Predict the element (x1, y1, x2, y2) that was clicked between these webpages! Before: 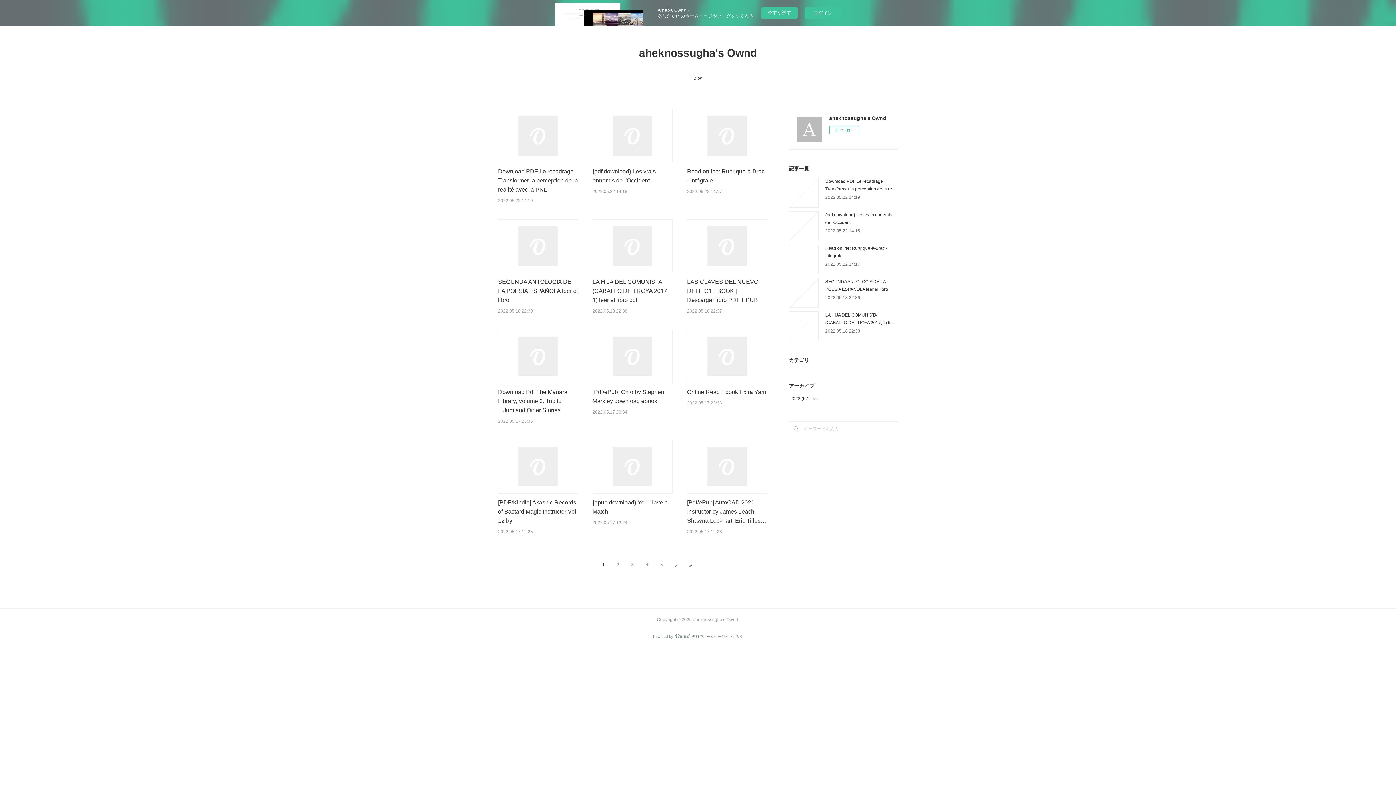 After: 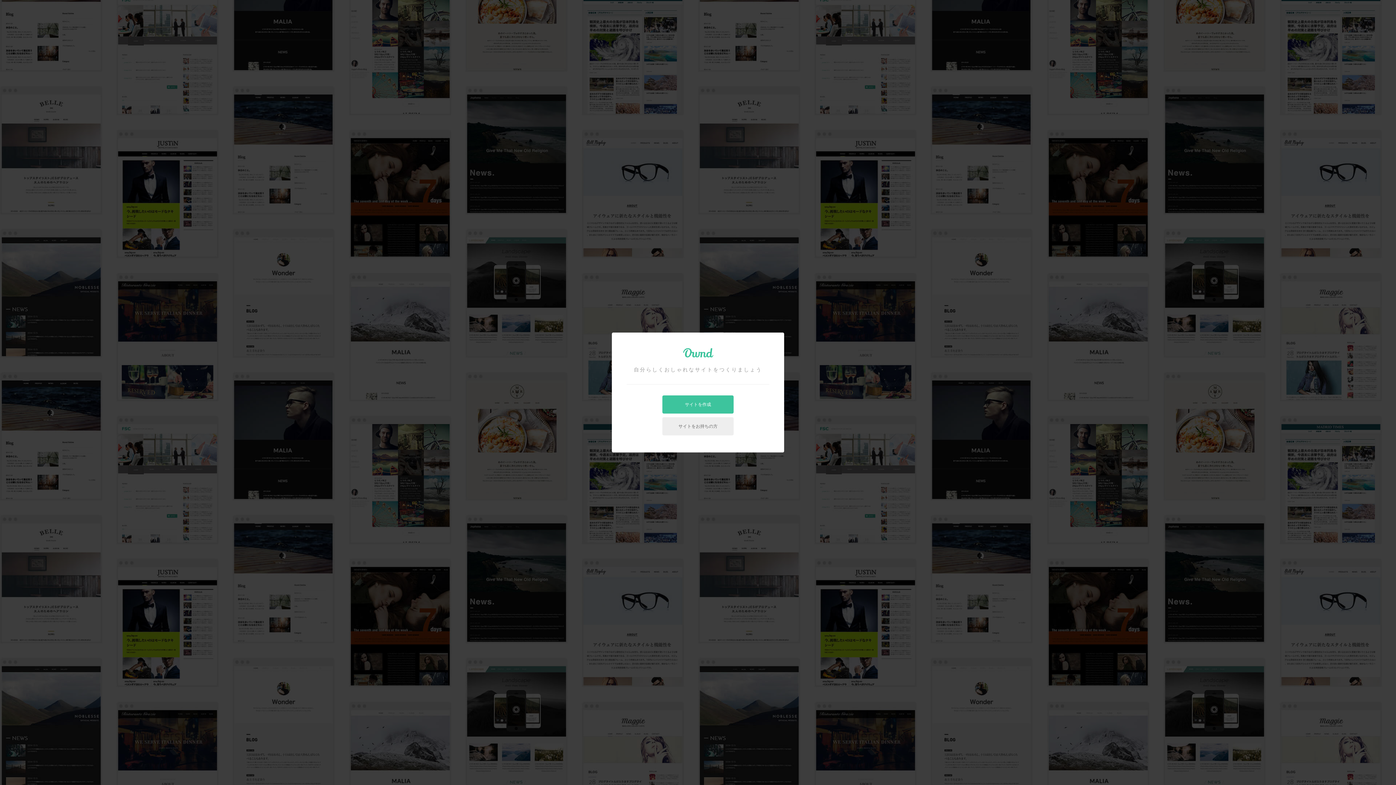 Action: bbox: (761, 7, 797, 18) label: 今すぐ試す